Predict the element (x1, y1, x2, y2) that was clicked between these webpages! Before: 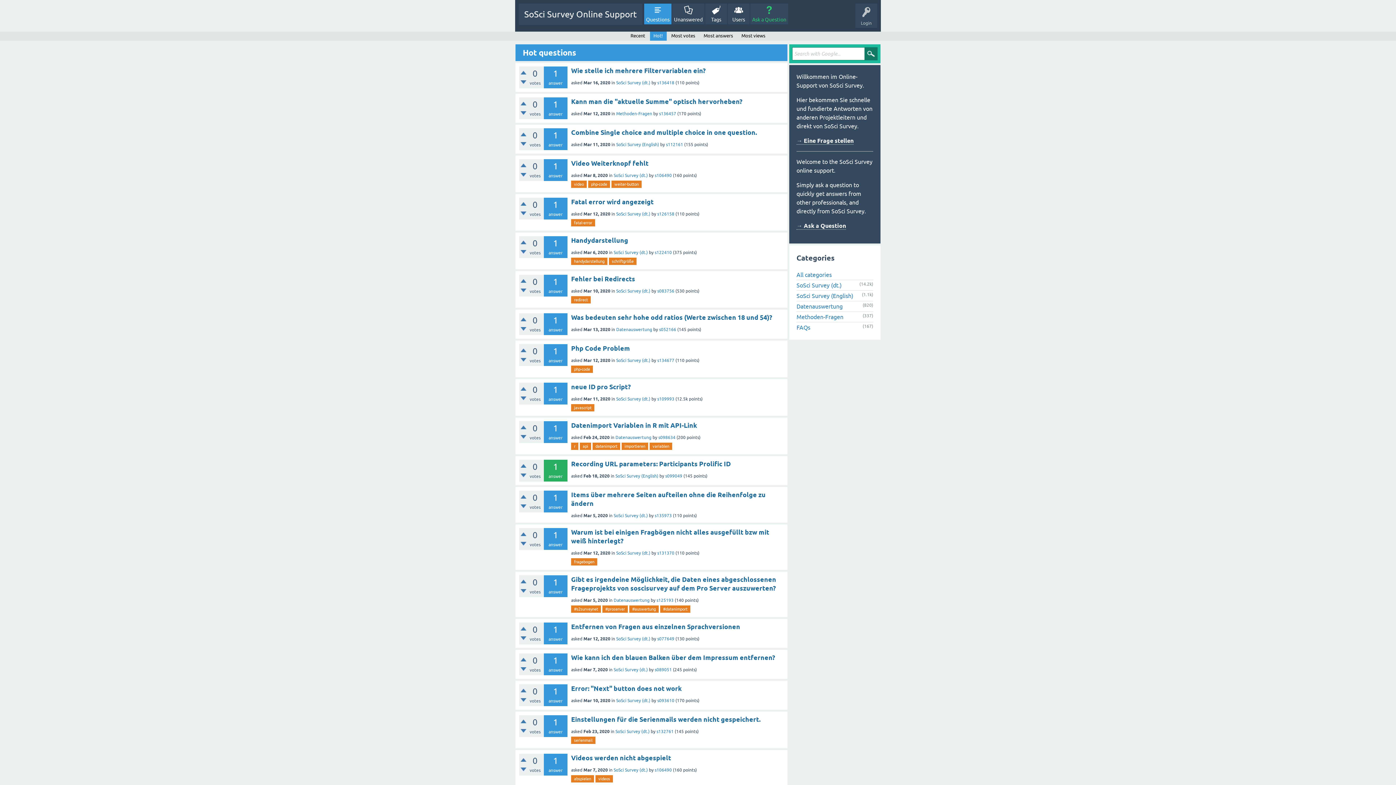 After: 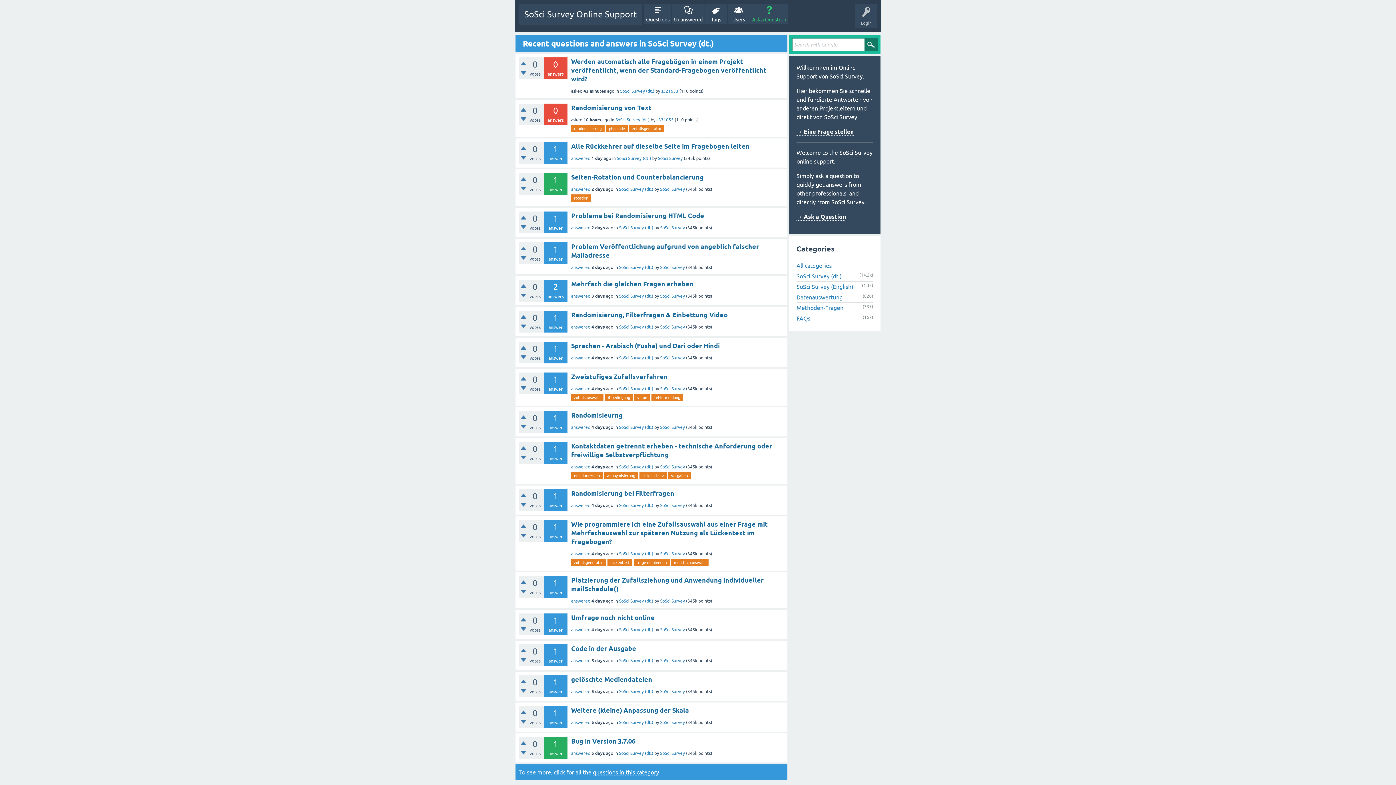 Action: label: SoSci Survey (dt.) bbox: (613, 513, 648, 518)